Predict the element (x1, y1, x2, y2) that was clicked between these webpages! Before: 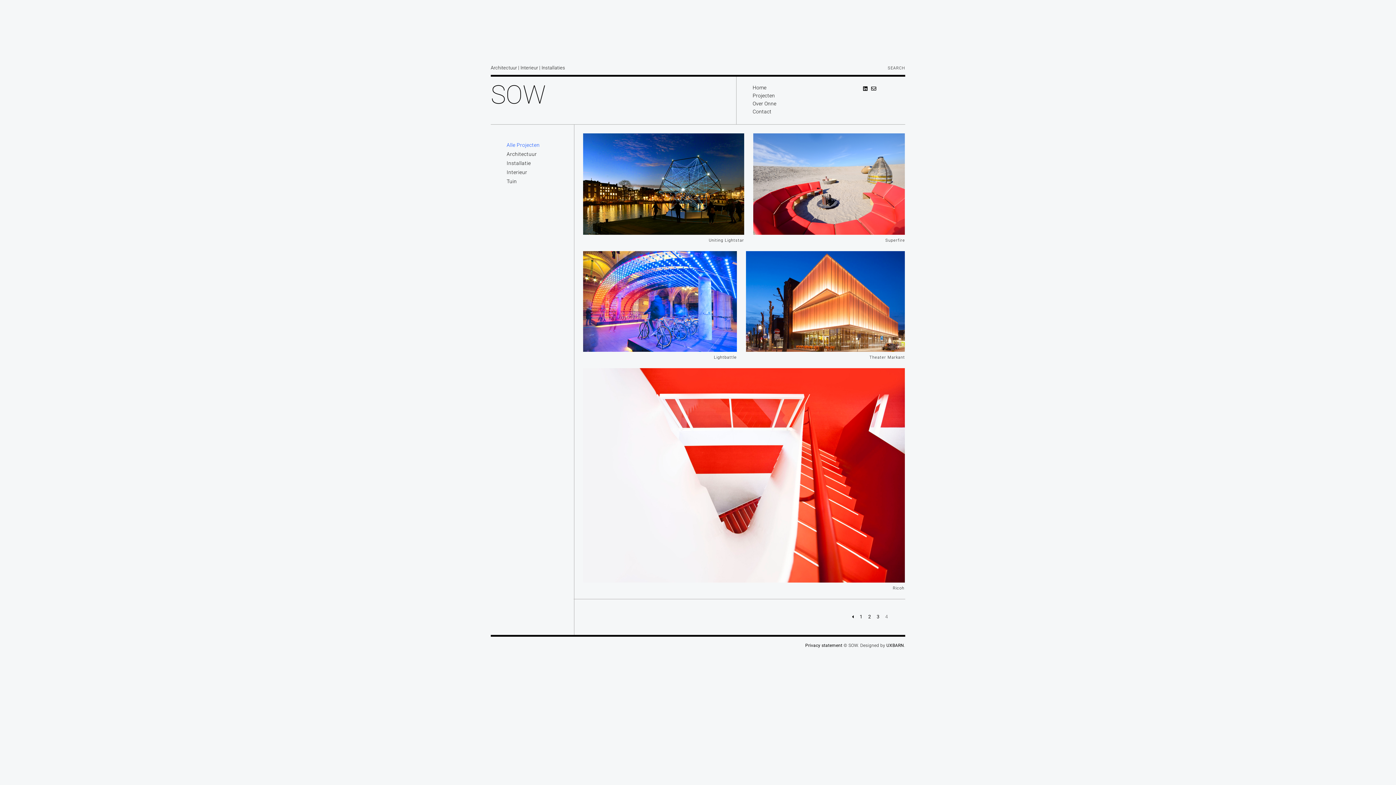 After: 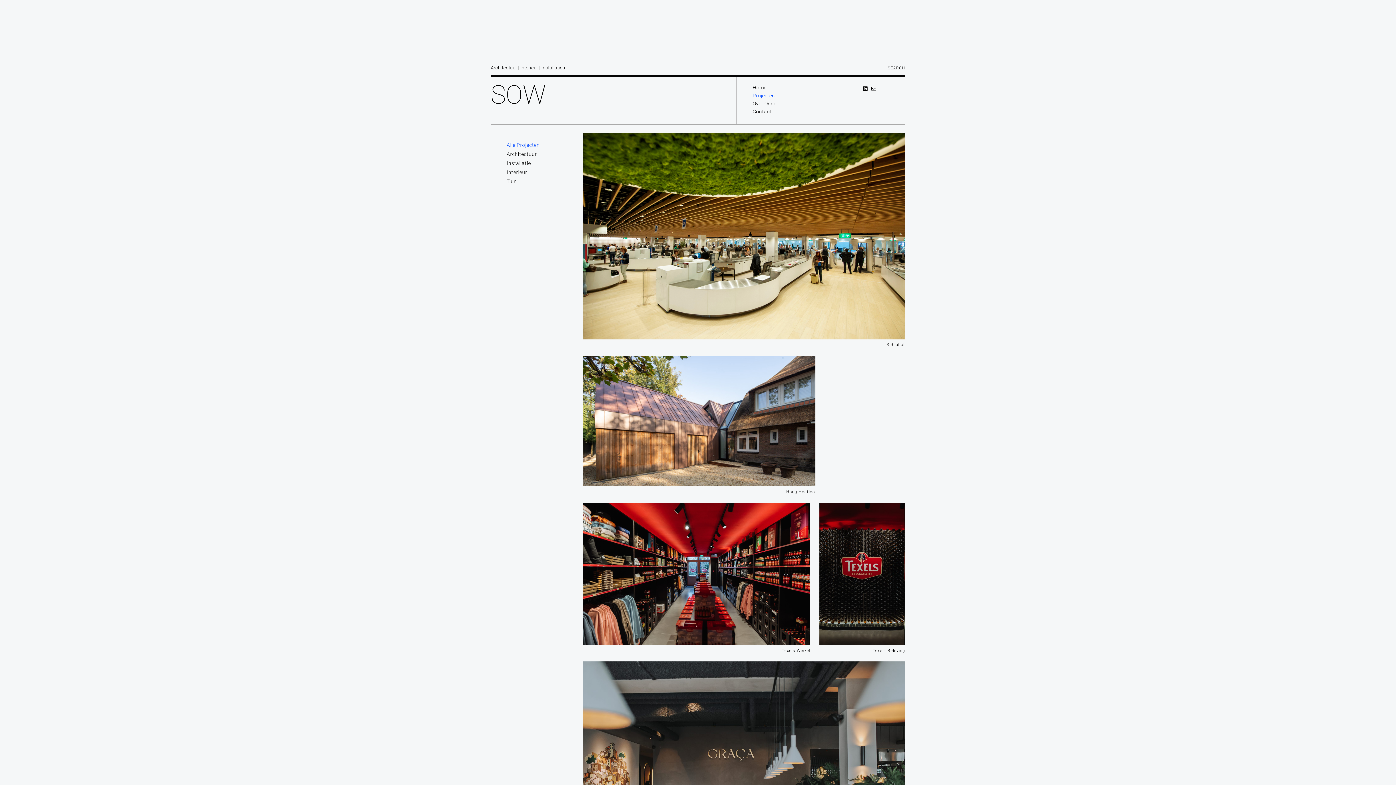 Action: bbox: (752, 92, 775, 98) label: Projecten